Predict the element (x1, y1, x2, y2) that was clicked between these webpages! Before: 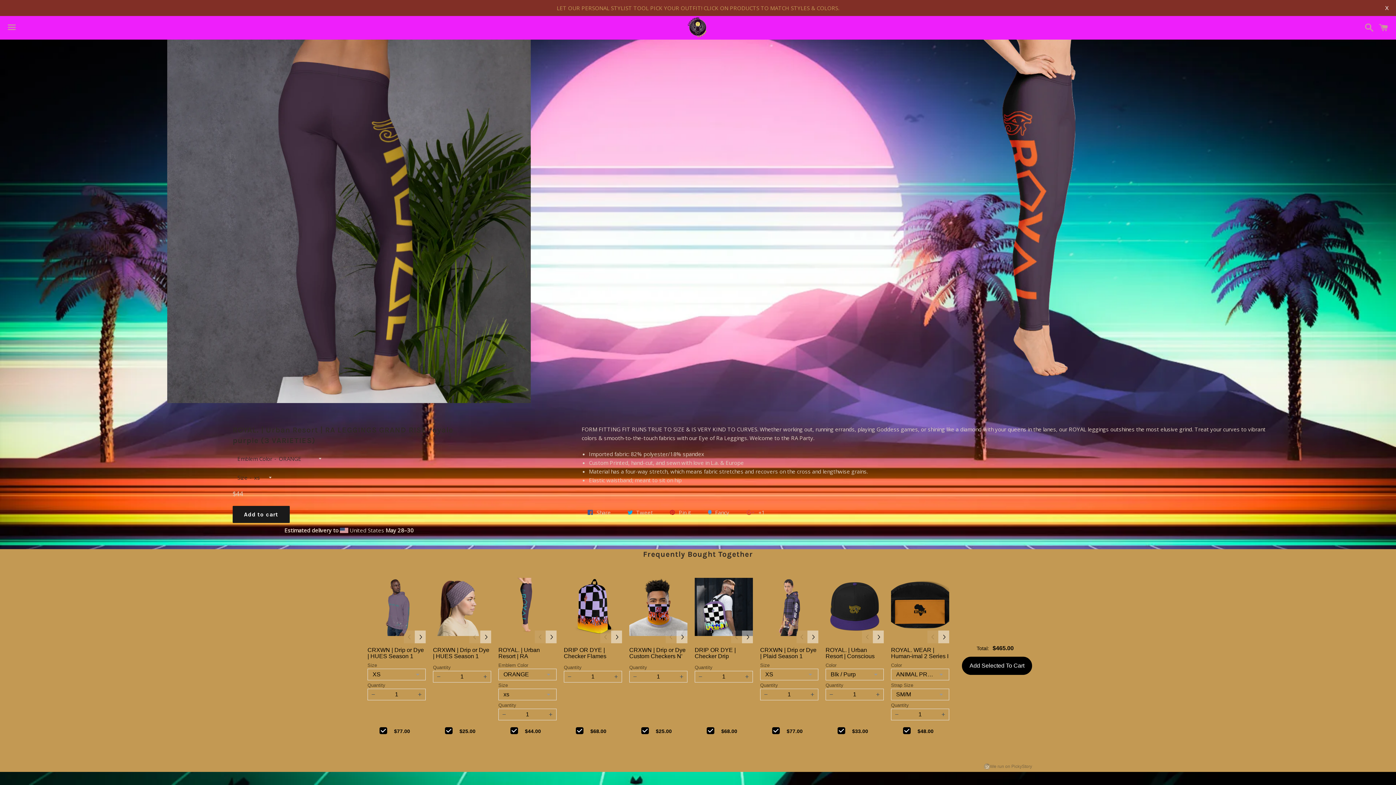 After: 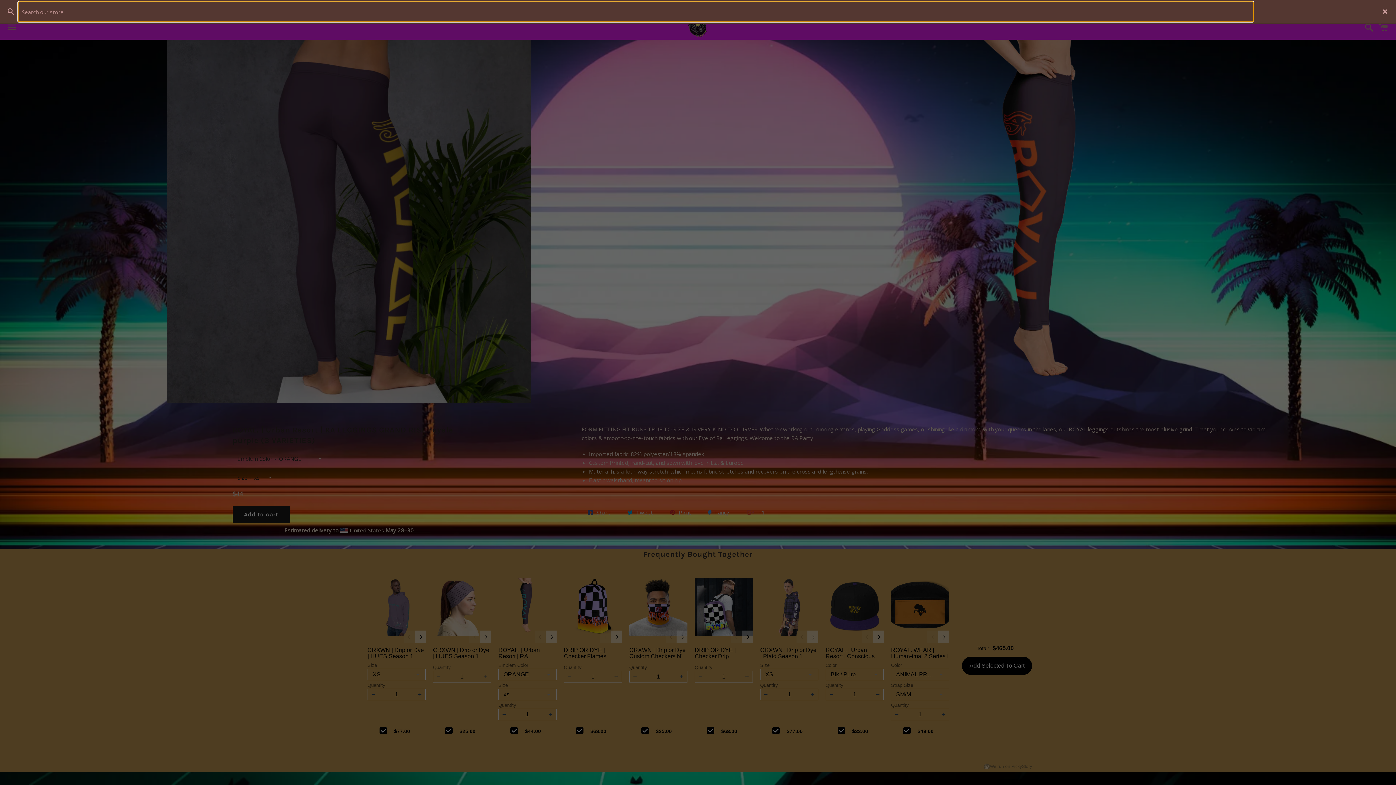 Action: bbox: (1361, 0, 1374, 22) label: Search